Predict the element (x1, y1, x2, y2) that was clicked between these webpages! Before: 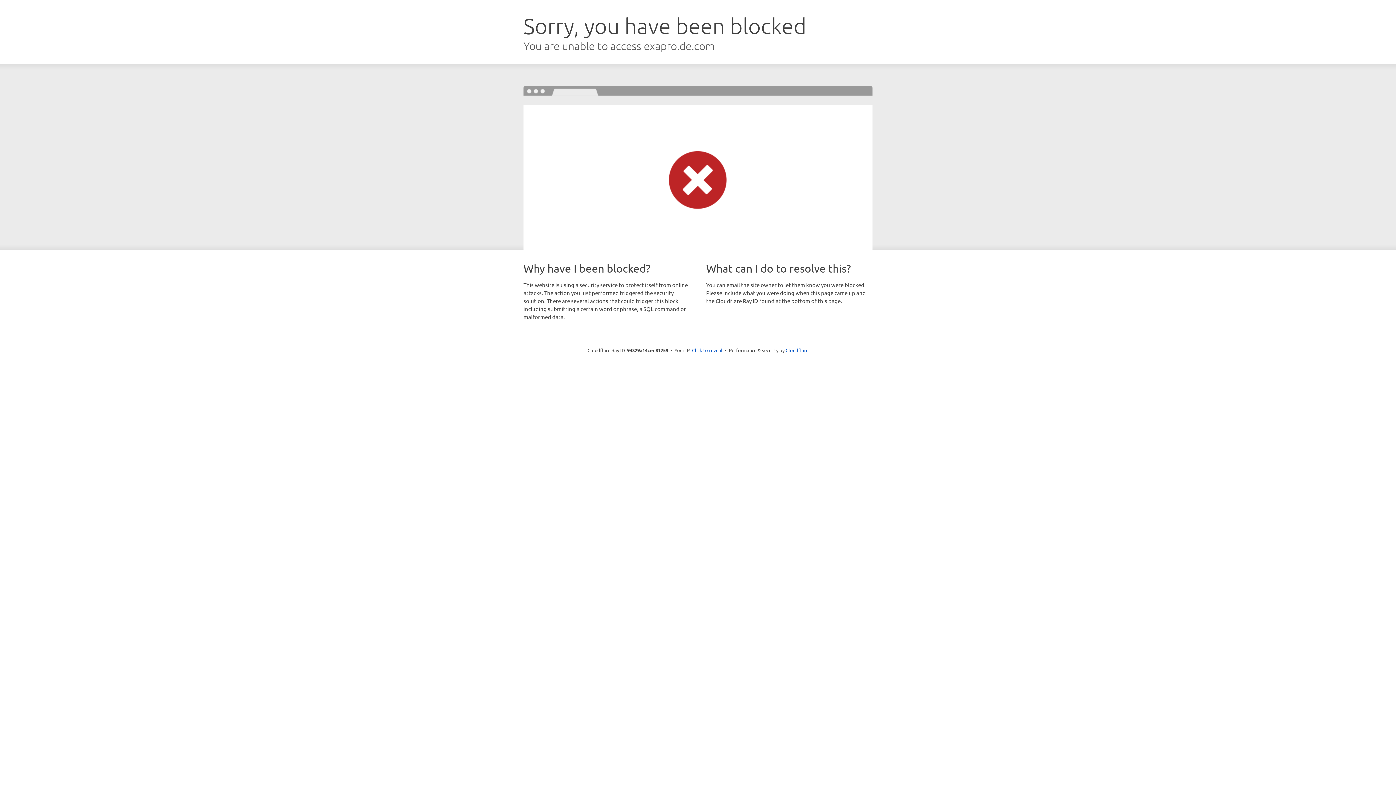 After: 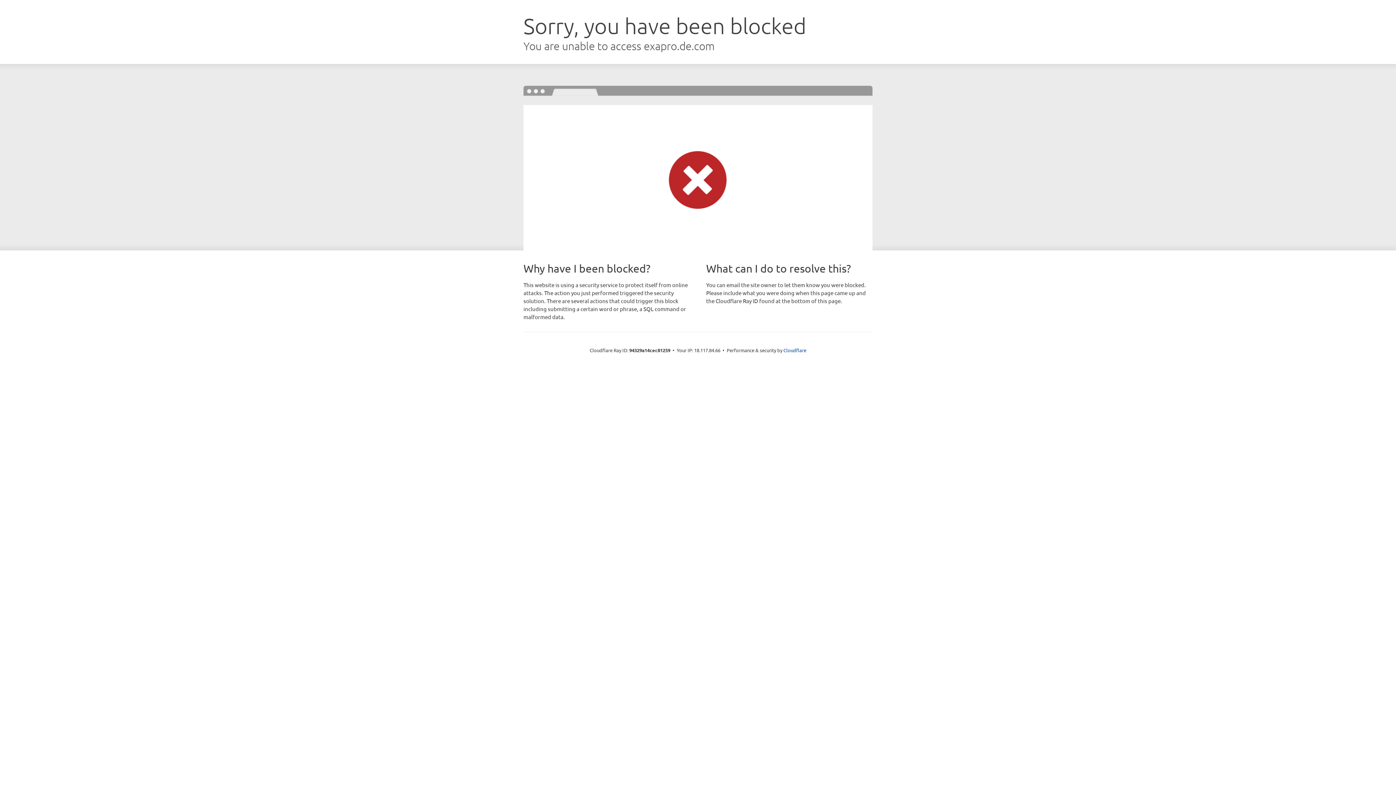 Action: label: Click to reveal bbox: (692, 346, 722, 353)